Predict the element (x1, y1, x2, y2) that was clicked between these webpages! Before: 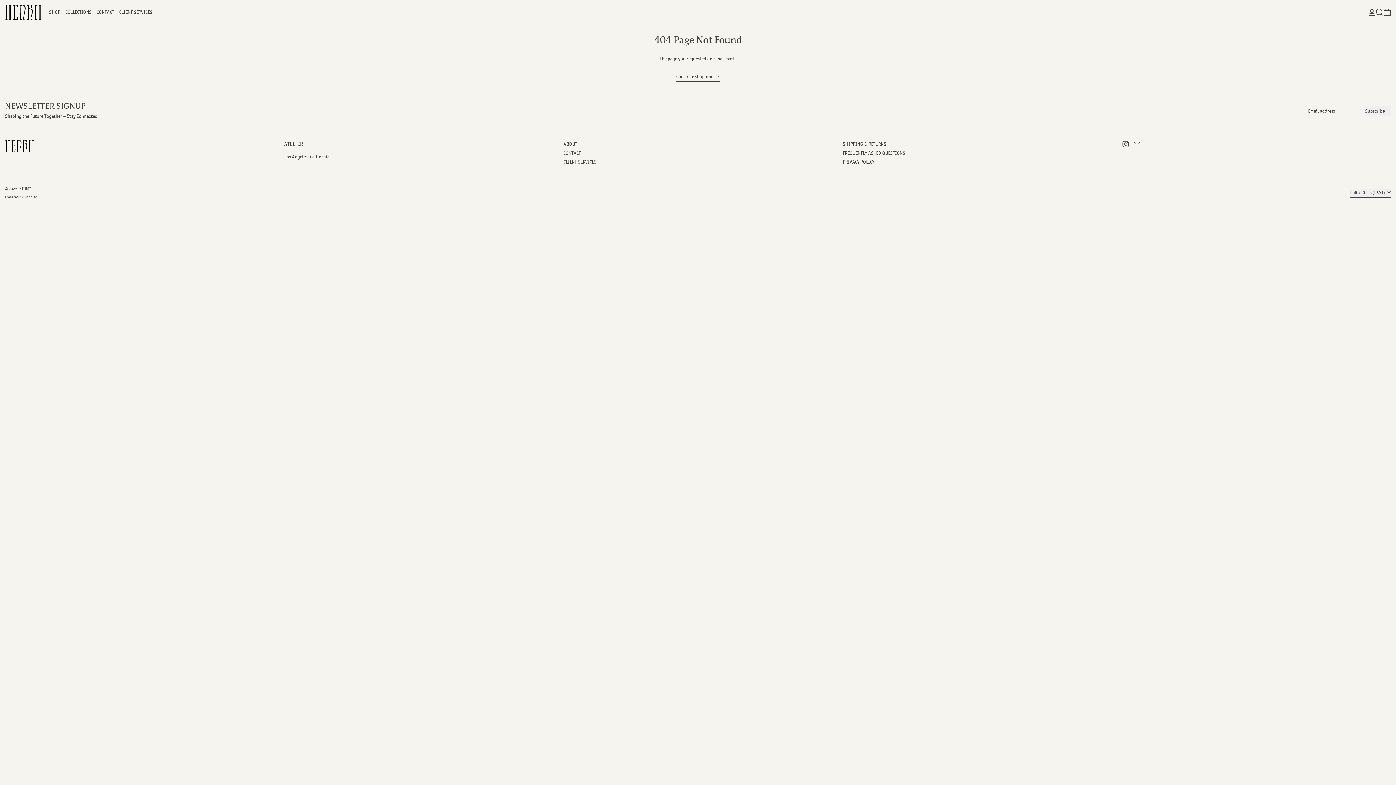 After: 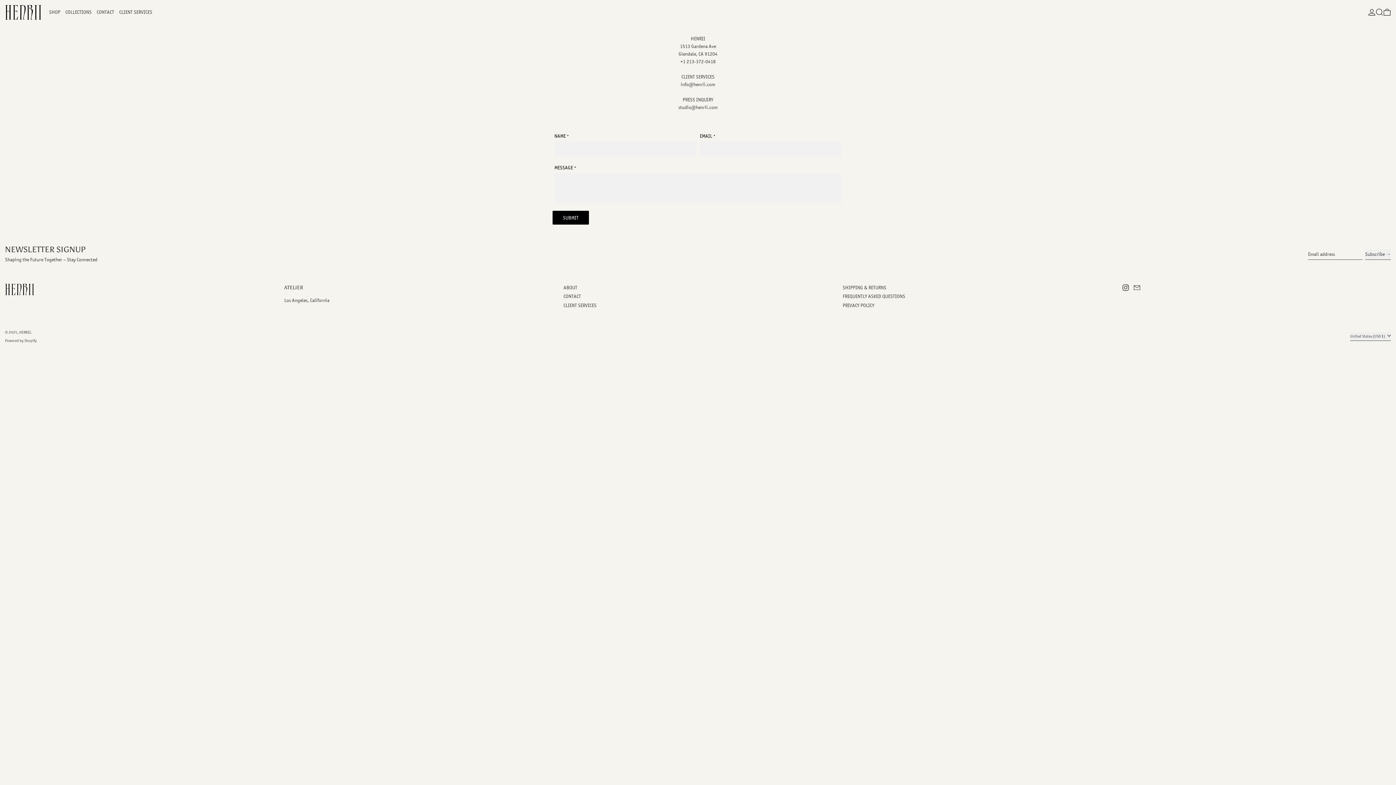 Action: label: CONTACT bbox: (563, 150, 581, 155)